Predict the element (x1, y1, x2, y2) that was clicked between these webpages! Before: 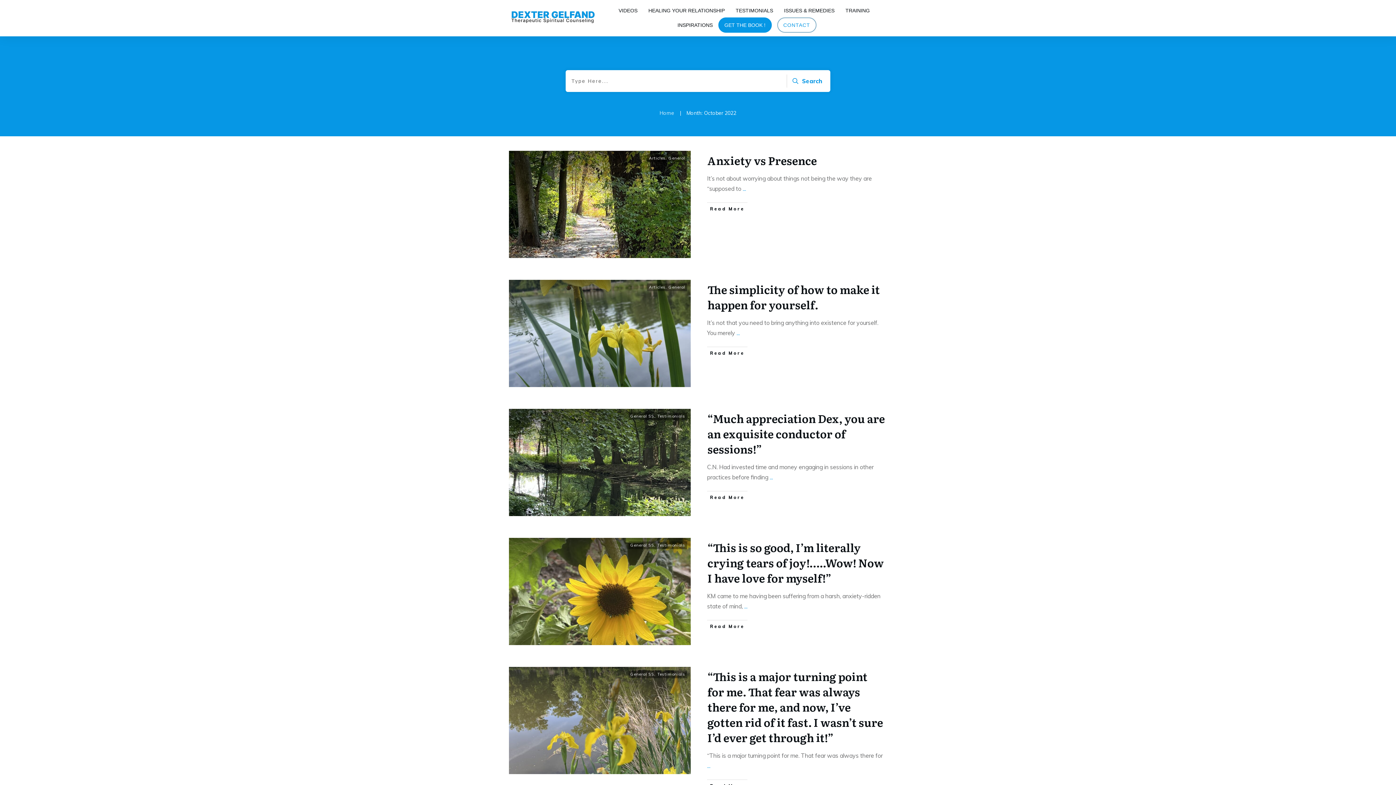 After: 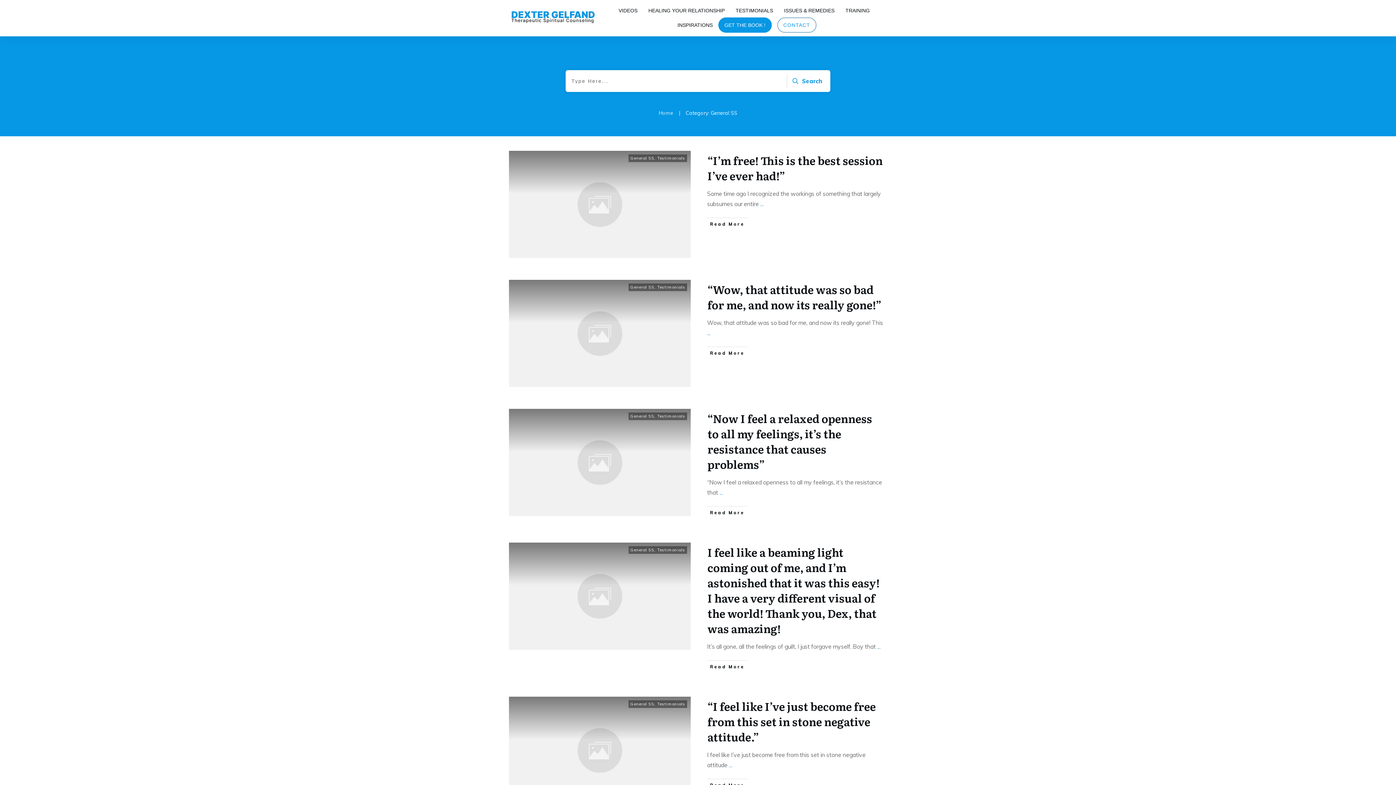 Action: bbox: (630, 413, 654, 418) label: General SS